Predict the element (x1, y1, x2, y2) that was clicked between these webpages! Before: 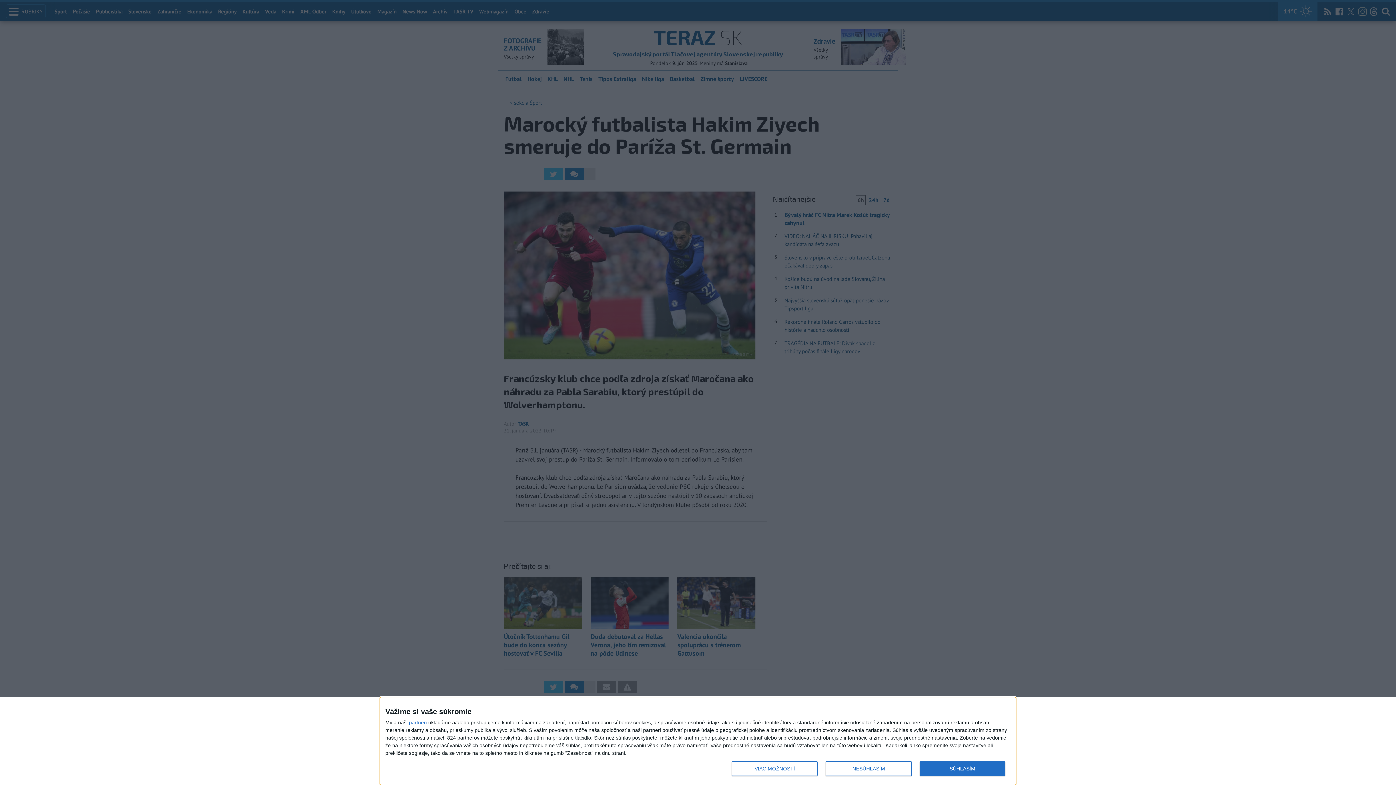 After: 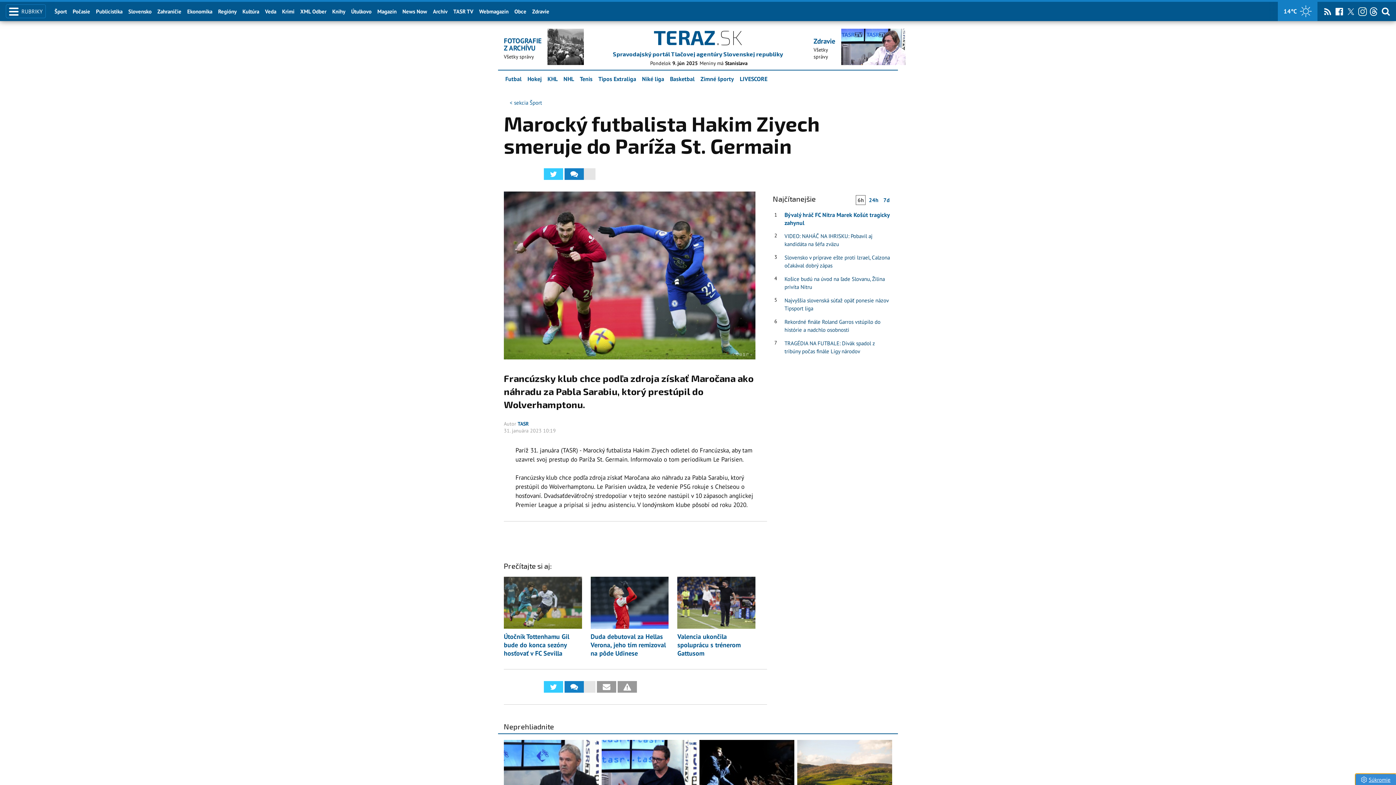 Action: bbox: (919, 761, 1005, 776) label: SÚHLASÍM